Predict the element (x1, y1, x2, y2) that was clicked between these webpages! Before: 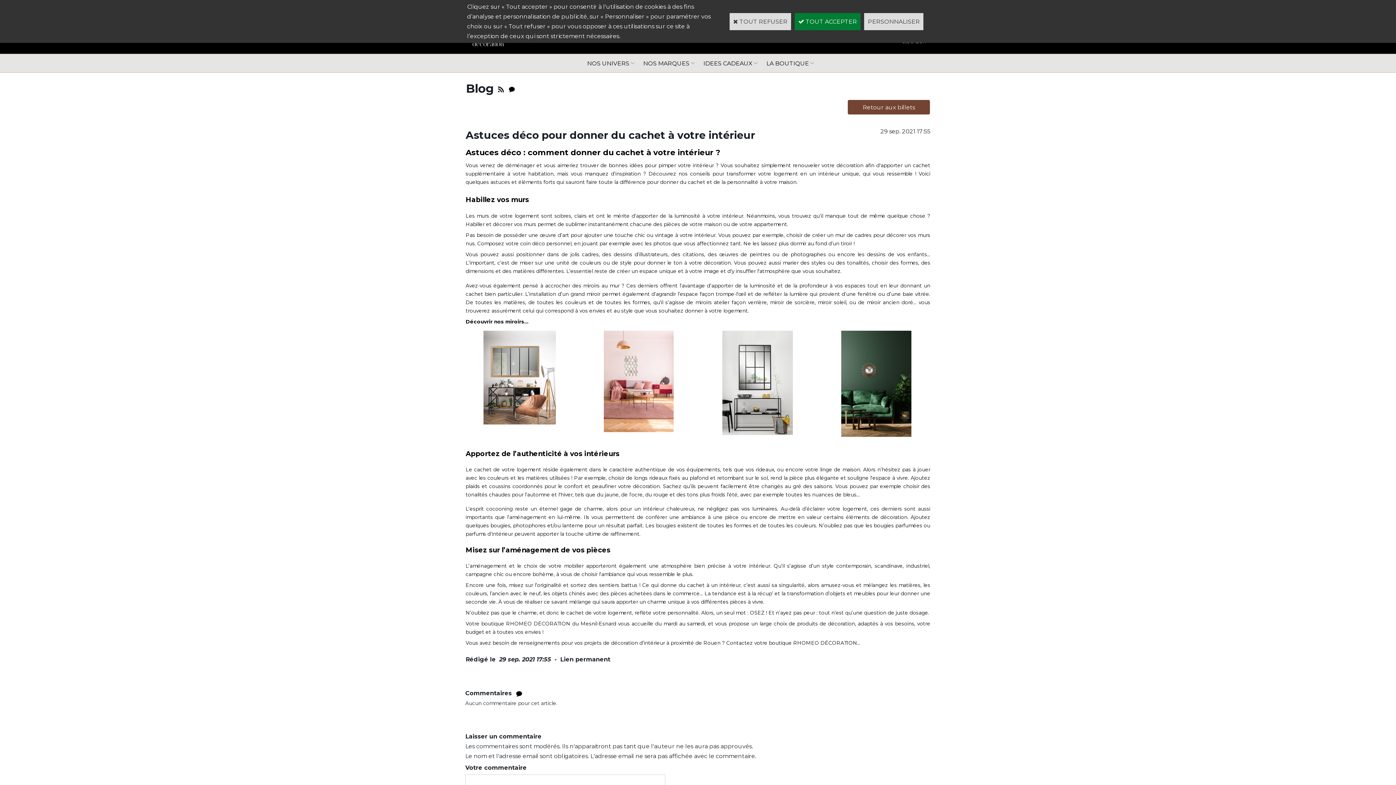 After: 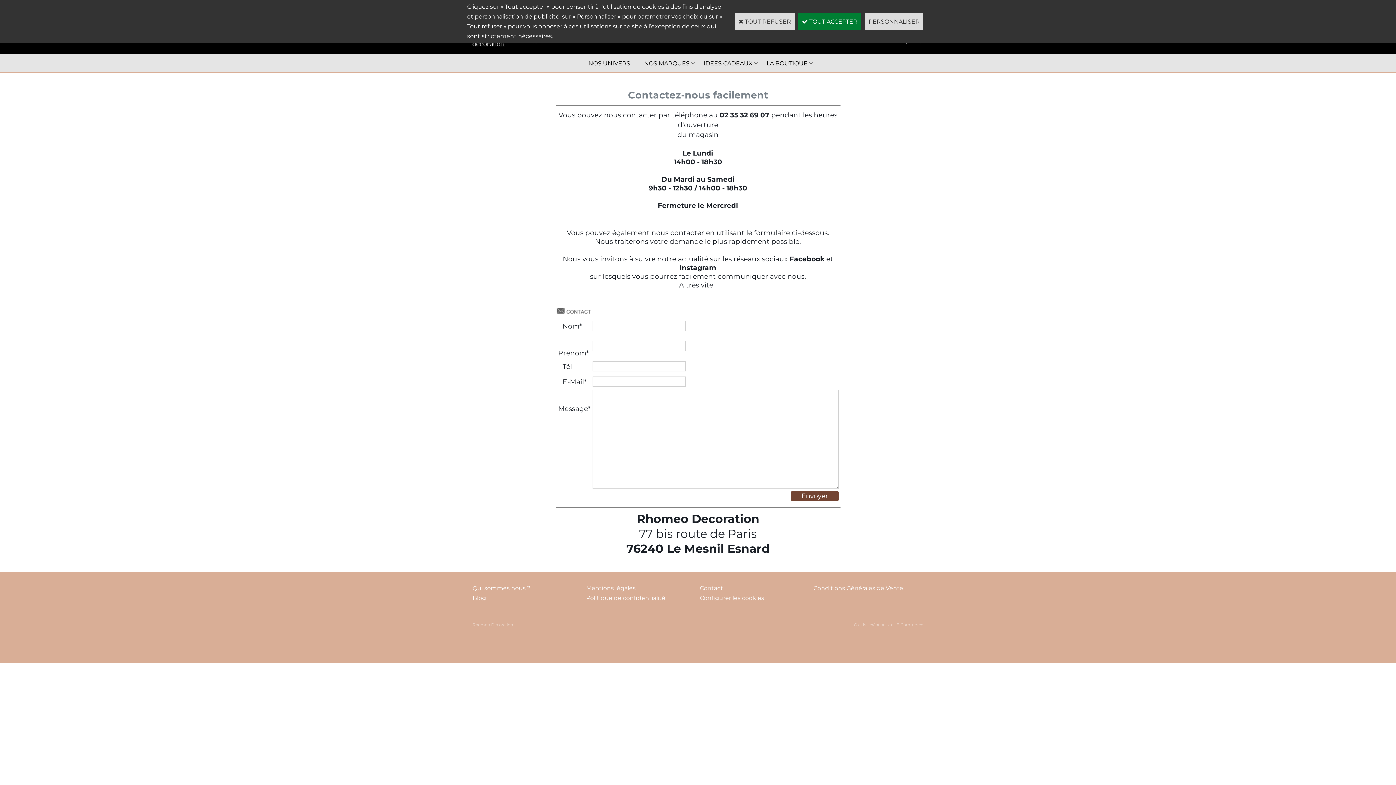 Action: label: Contactez  bbox: (726, 640, 754, 646)